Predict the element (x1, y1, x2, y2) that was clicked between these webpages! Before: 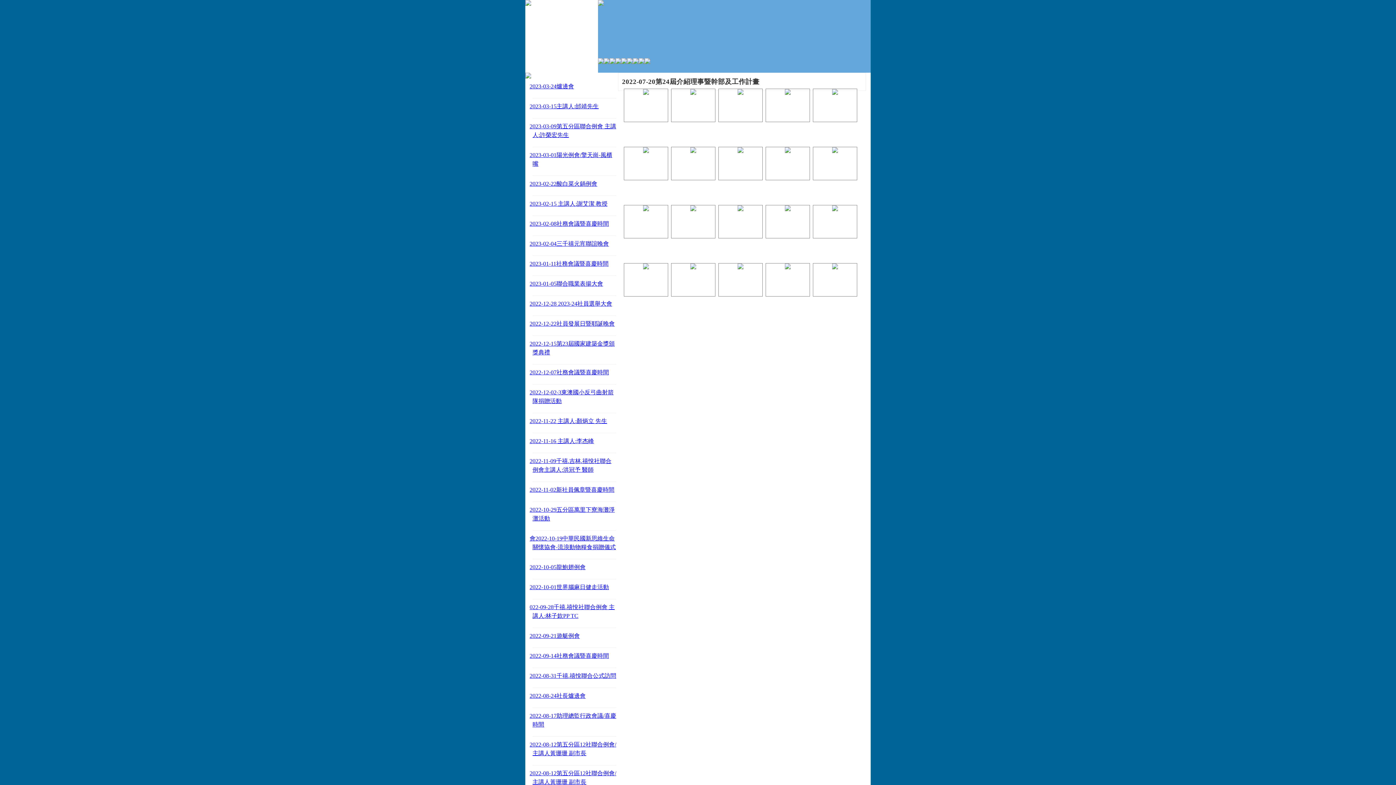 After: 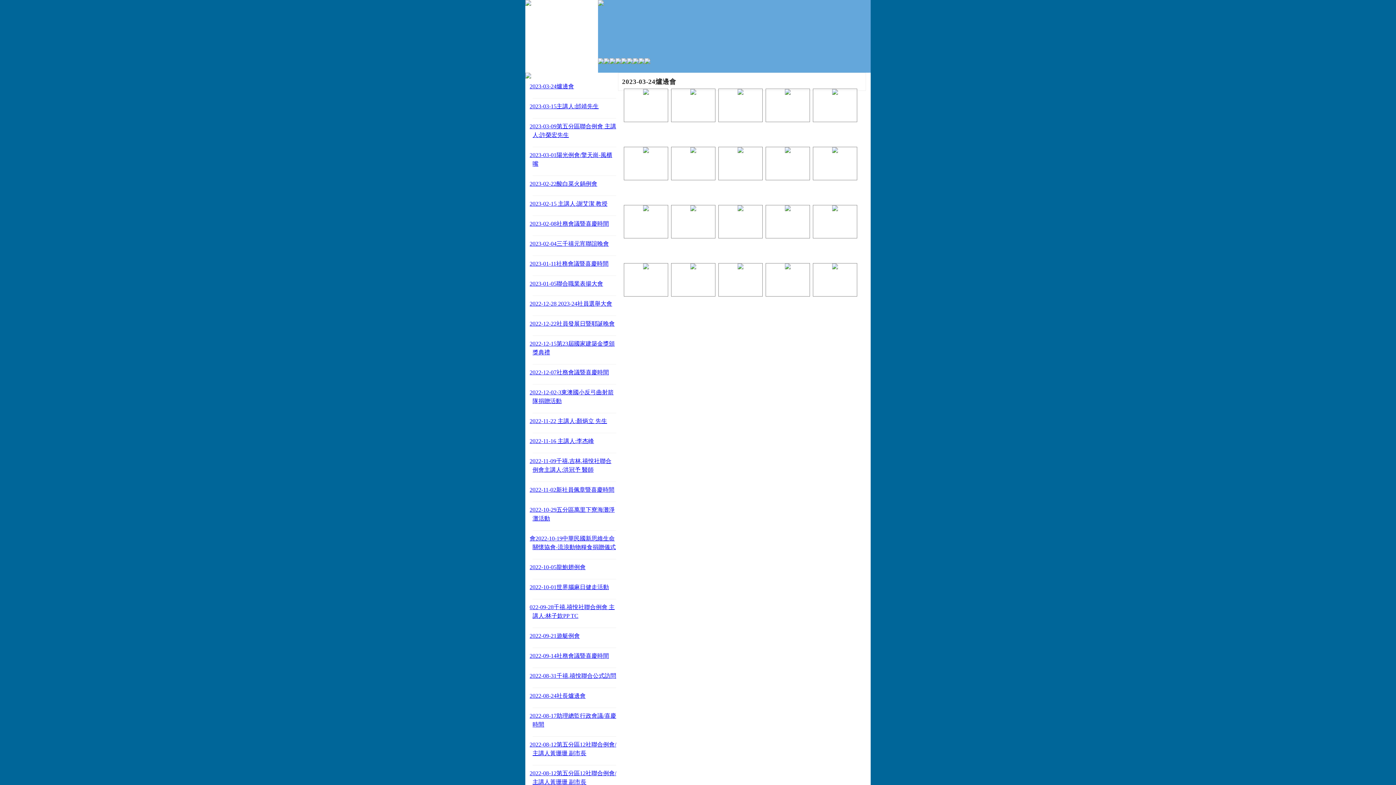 Action: bbox: (621, 58, 627, 65)